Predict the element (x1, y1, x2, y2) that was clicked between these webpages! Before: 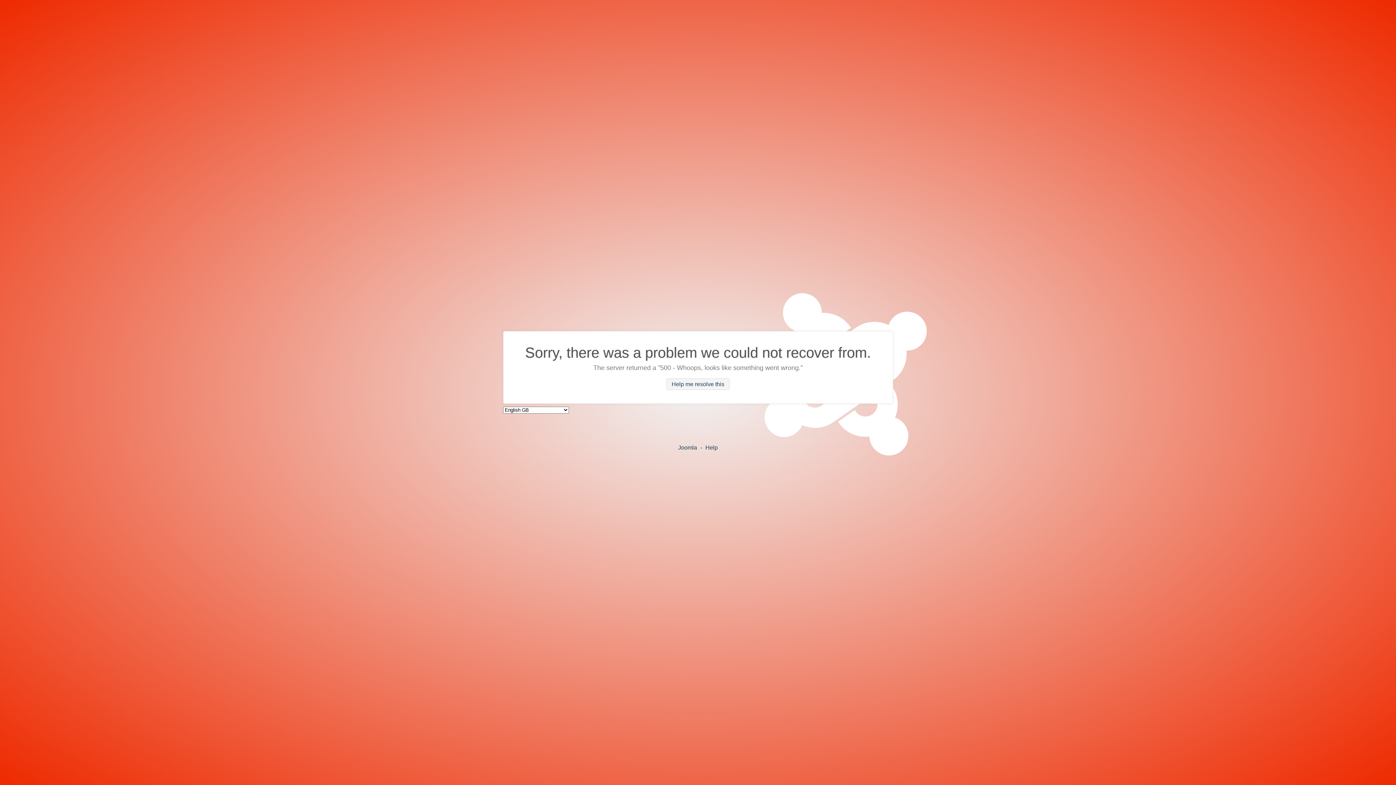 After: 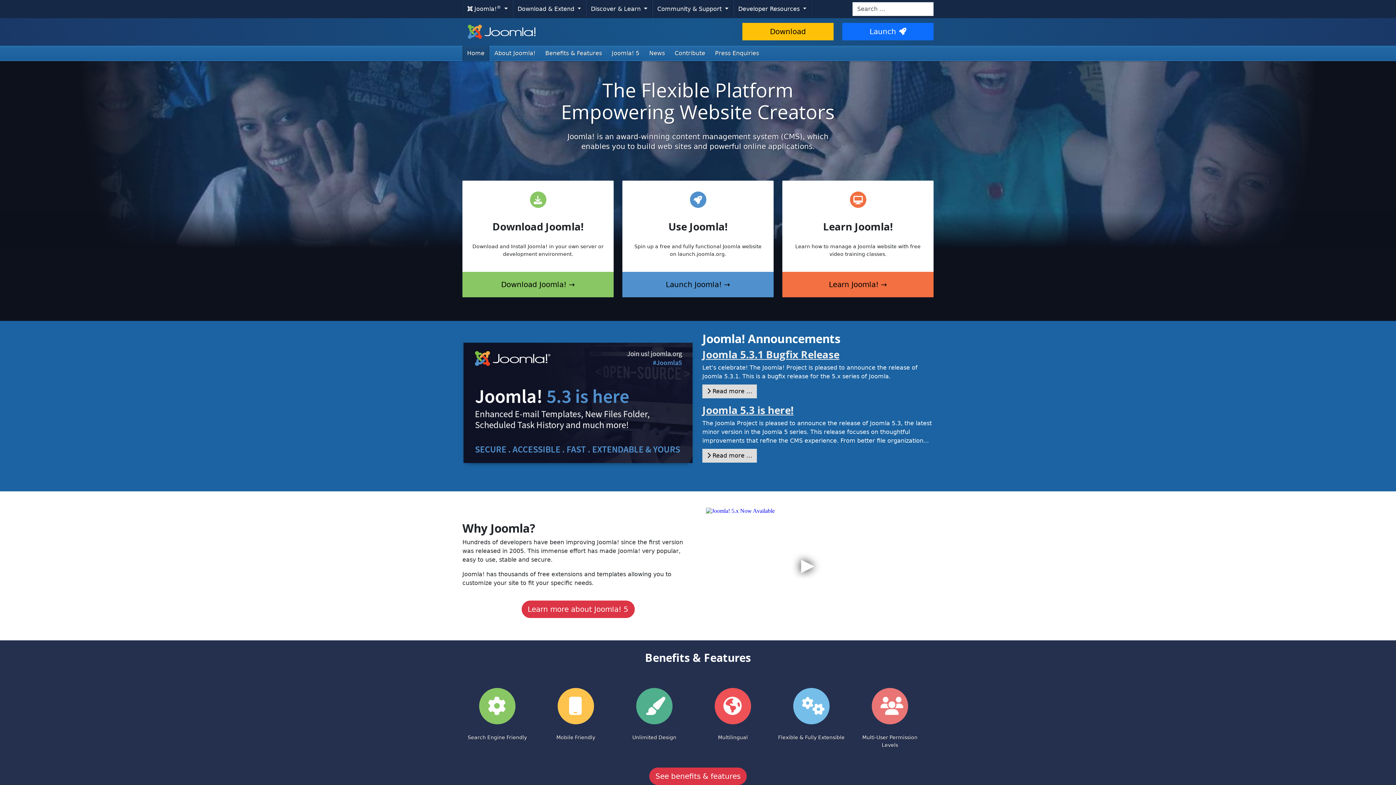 Action: label: Joomla bbox: (678, 444, 697, 450)